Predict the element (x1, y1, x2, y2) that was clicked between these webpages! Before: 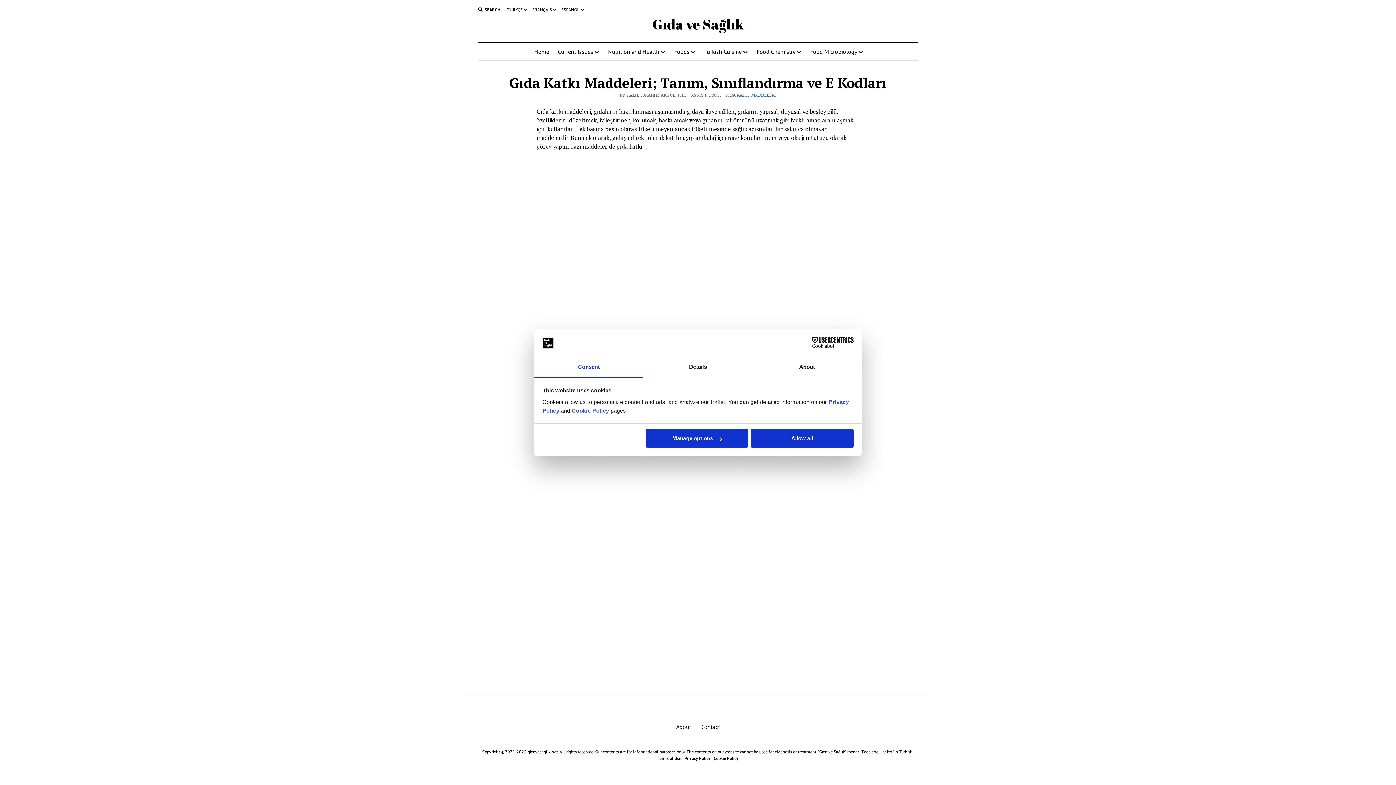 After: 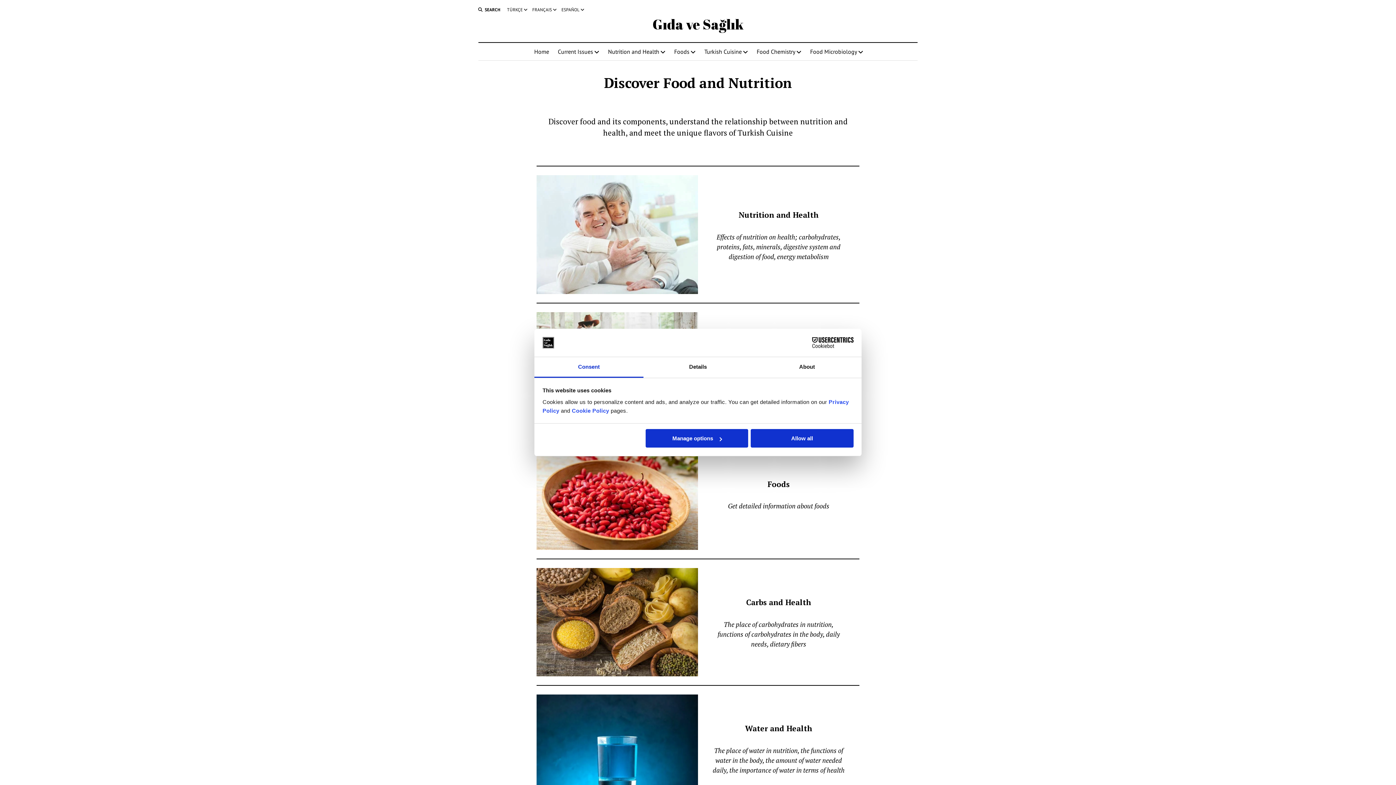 Action: label: Gıda ve Sağlık bbox: (652, 14, 743, 33)